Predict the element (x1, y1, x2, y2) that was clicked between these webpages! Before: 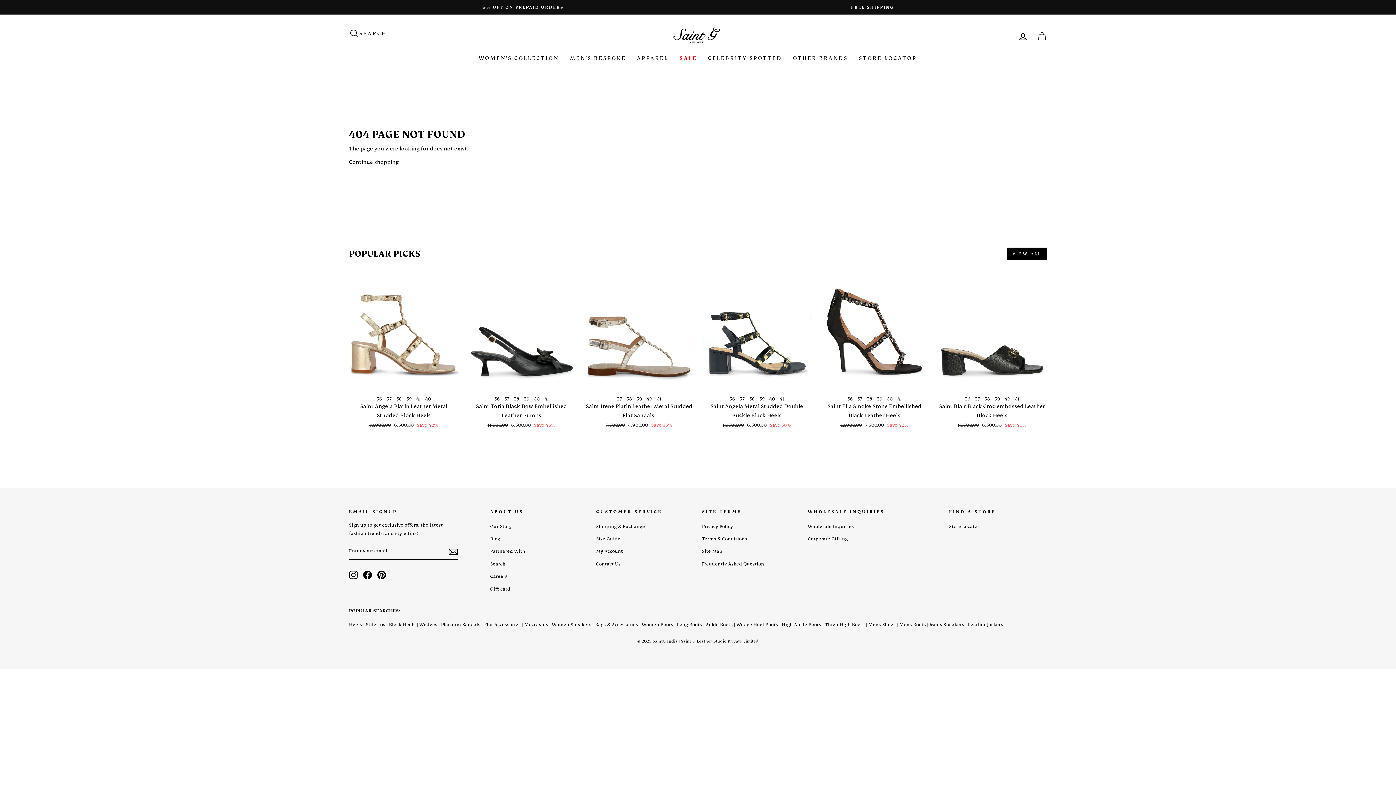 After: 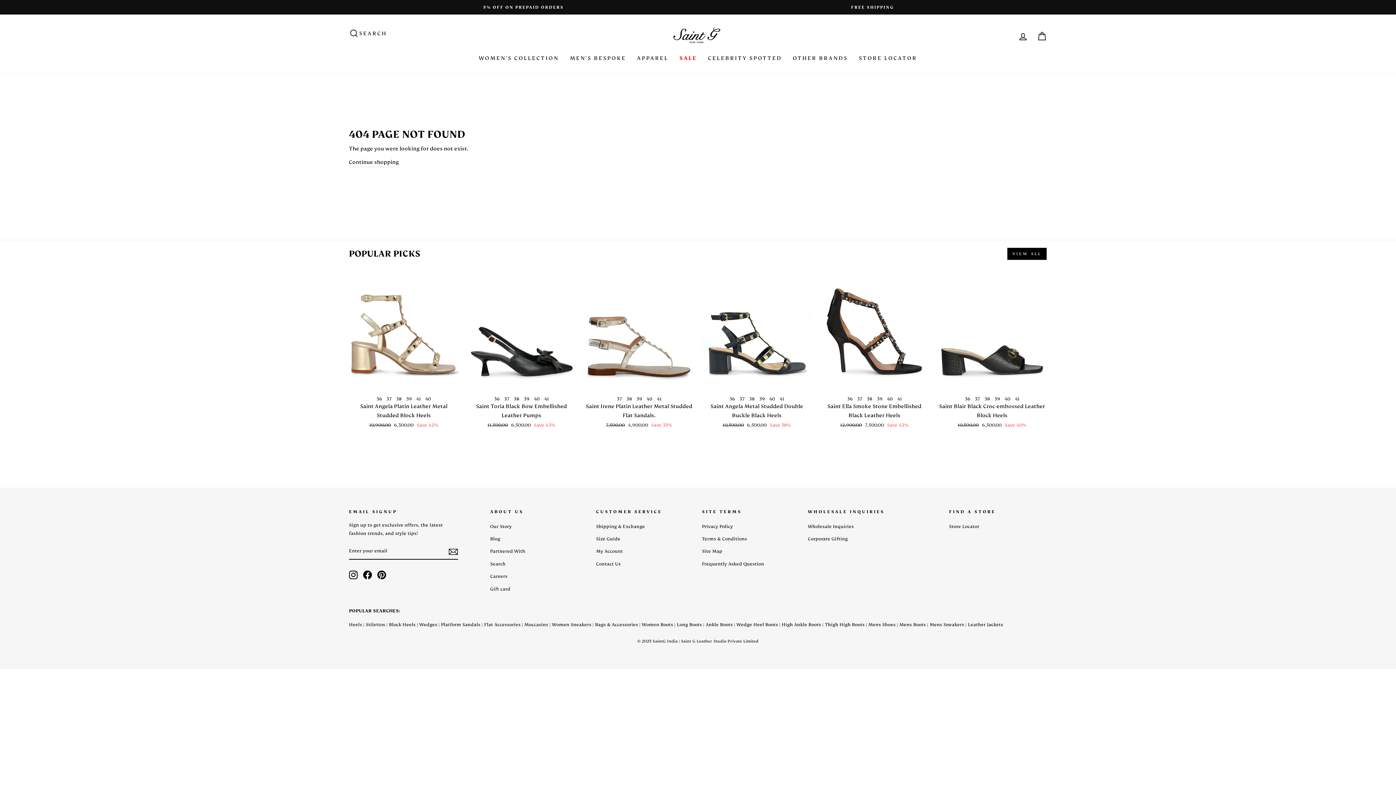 Action: bbox: (490, 571, 507, 582) label: Careers